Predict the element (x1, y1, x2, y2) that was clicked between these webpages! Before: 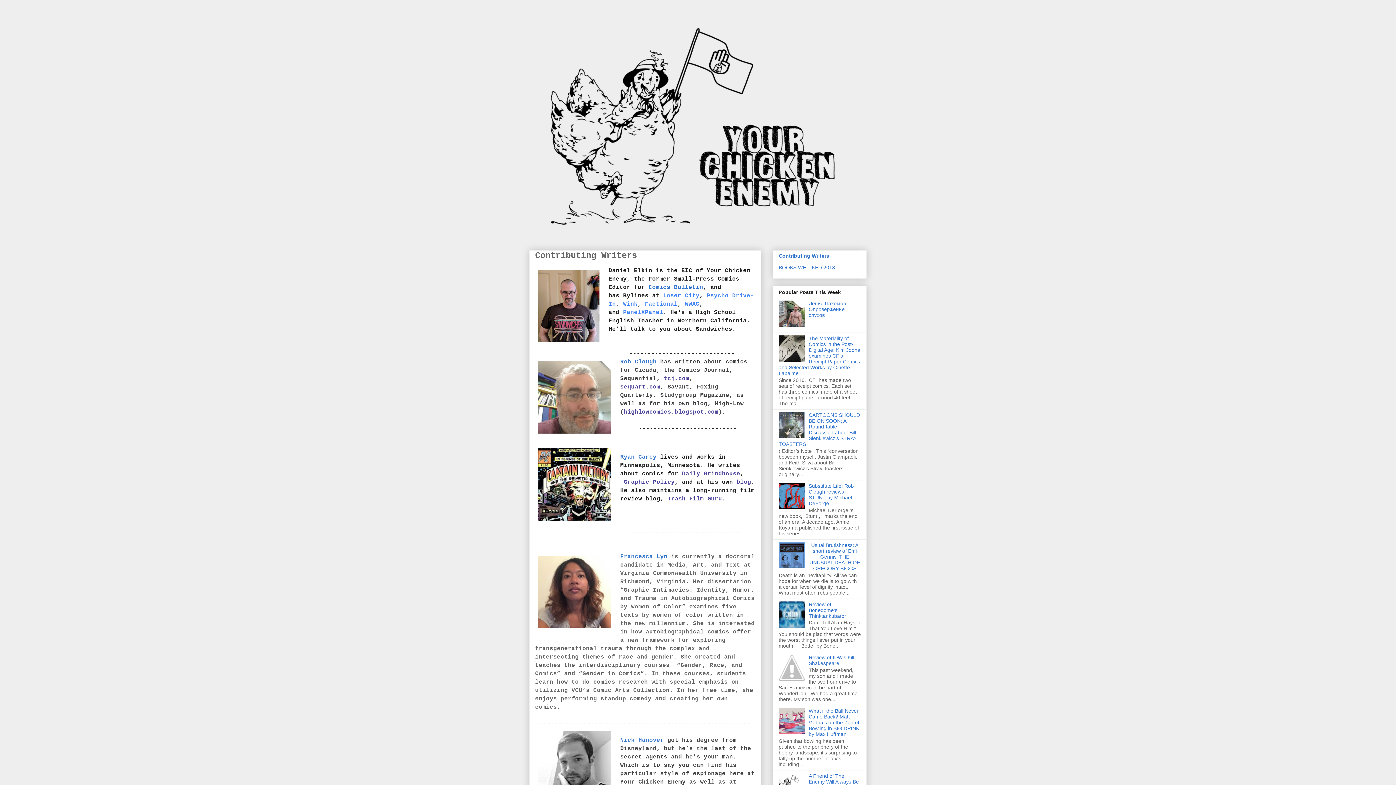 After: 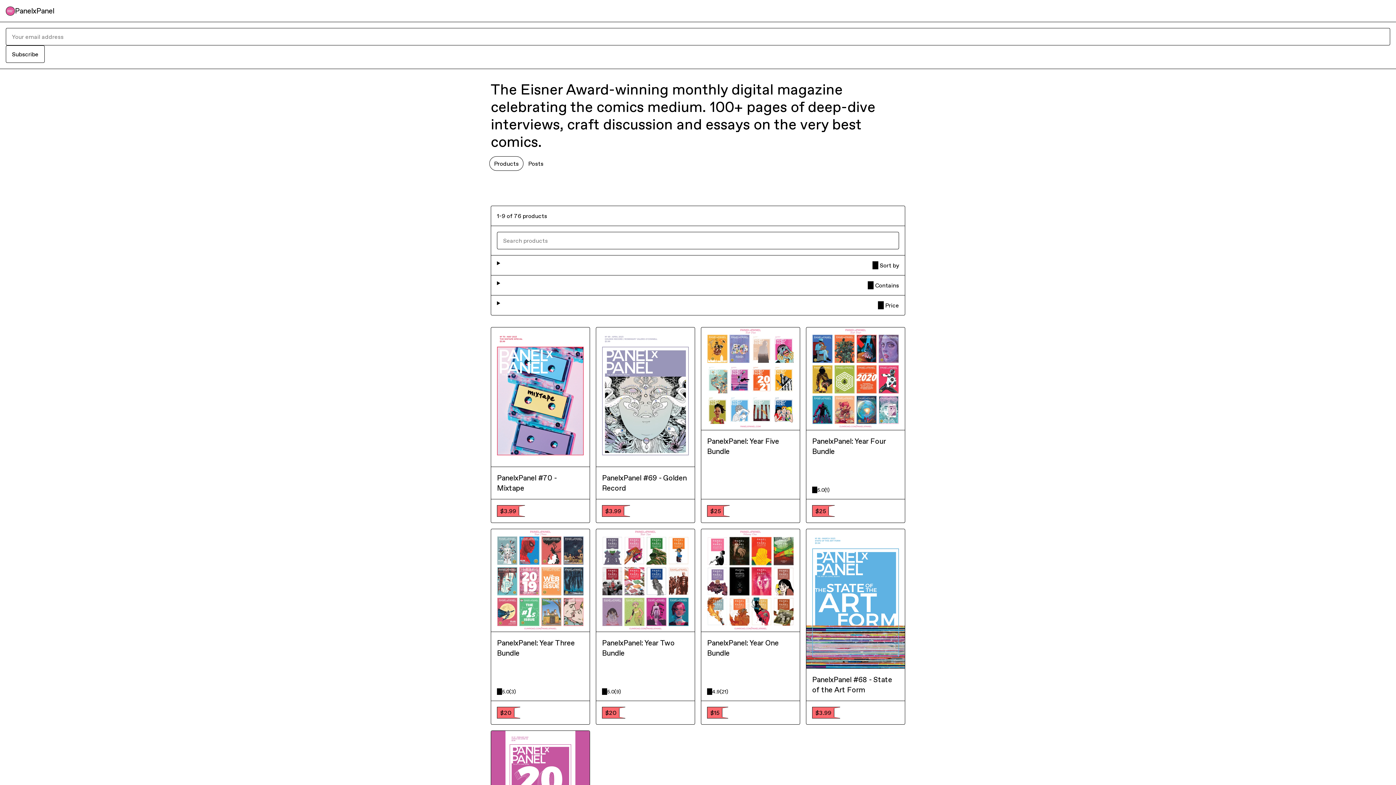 Action: label: PanelXPanel bbox: (623, 309, 663, 316)